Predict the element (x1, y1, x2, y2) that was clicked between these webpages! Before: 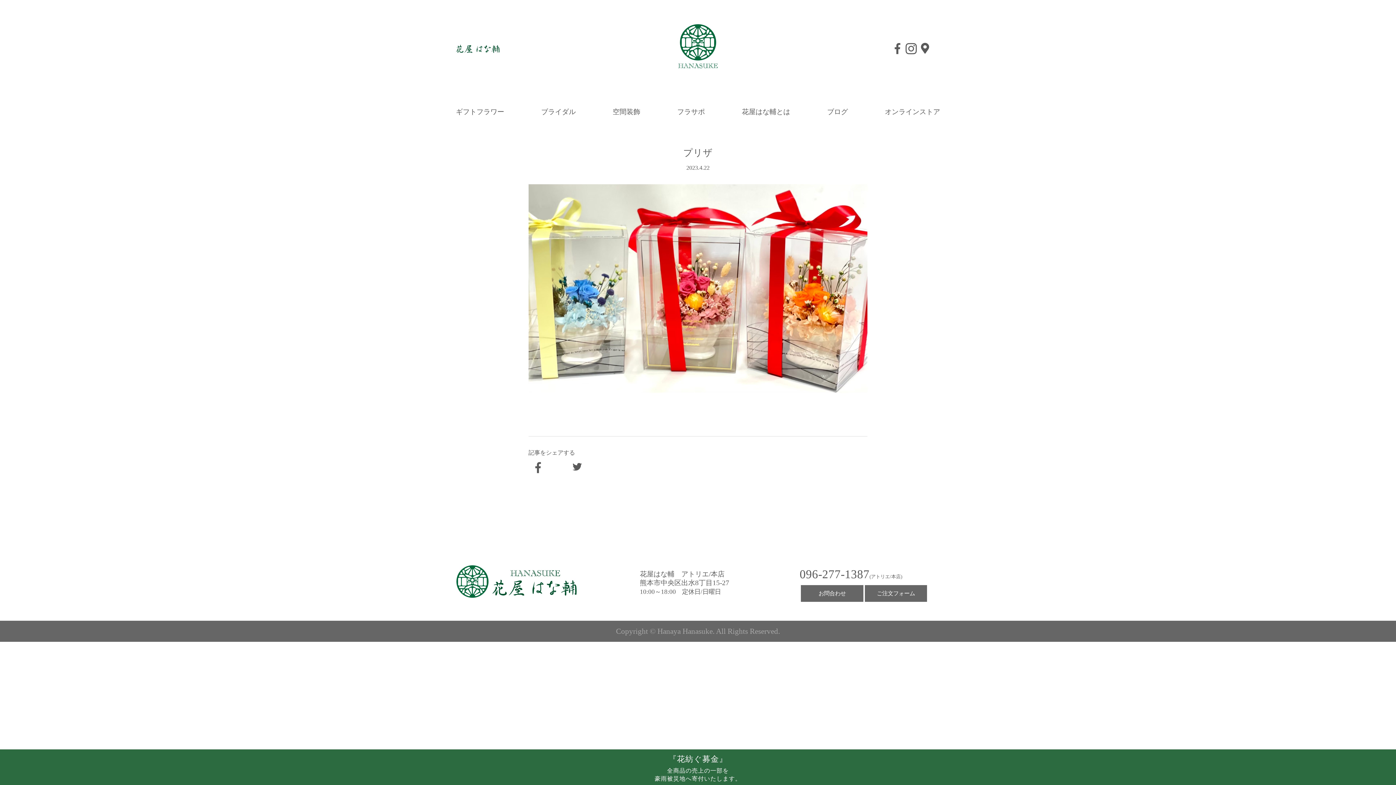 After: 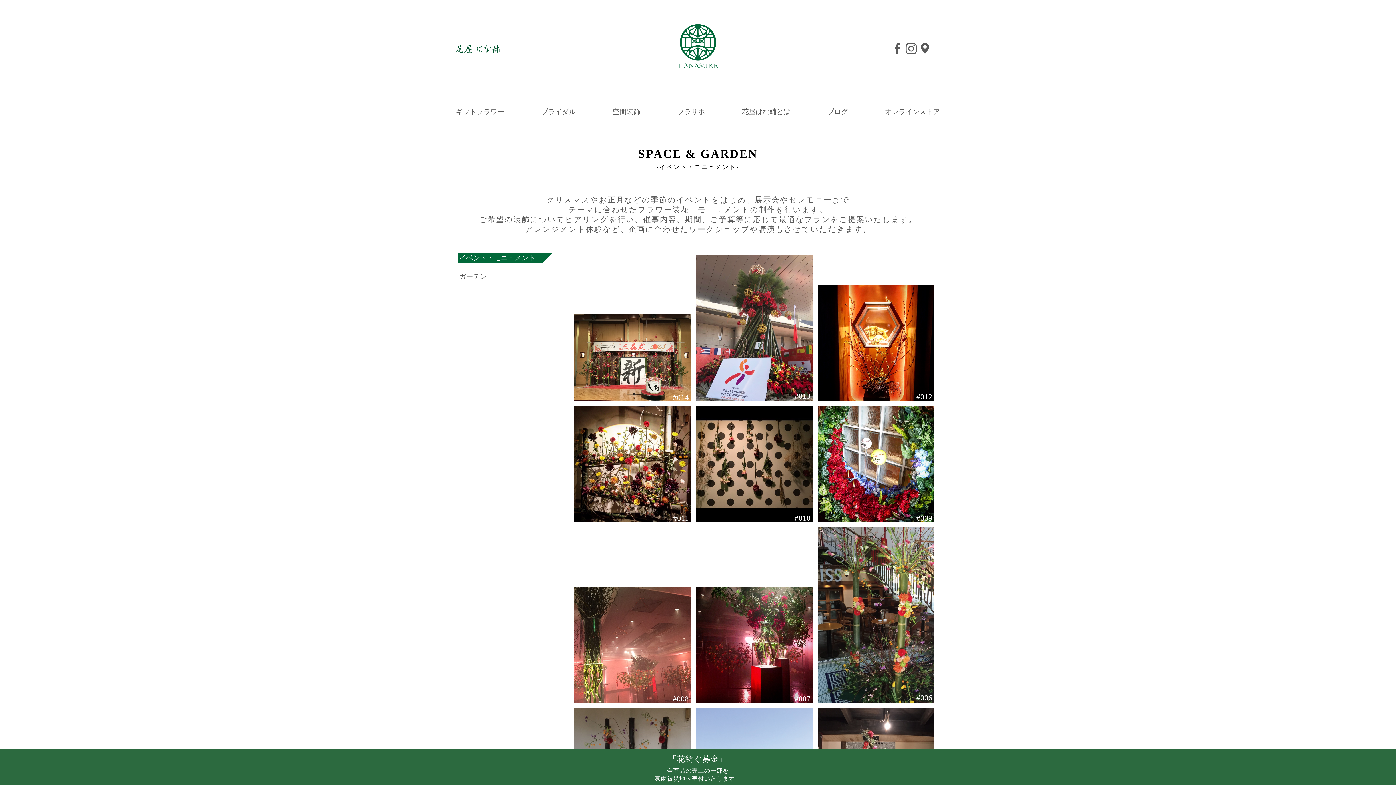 Action: label: 空間装飾 bbox: (612, 108, 640, 115)